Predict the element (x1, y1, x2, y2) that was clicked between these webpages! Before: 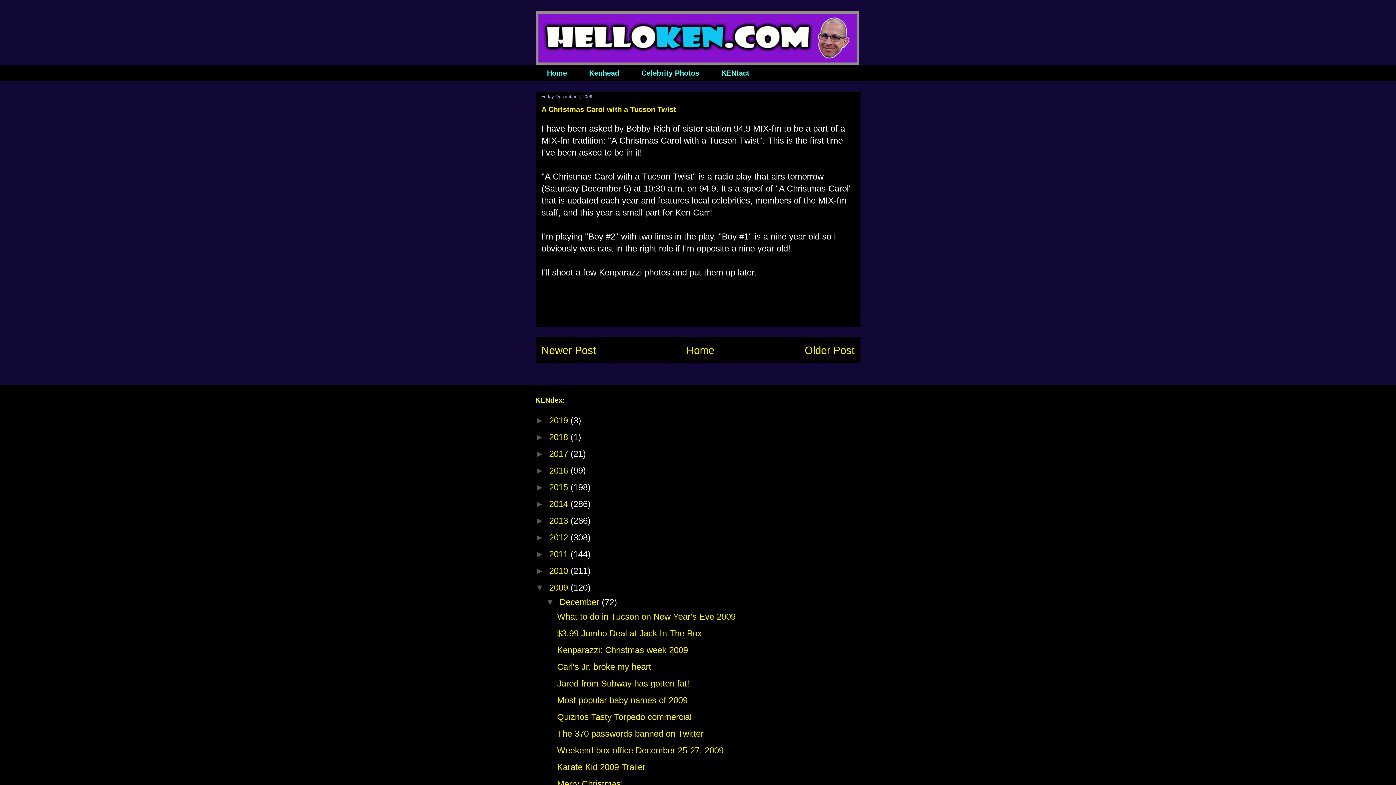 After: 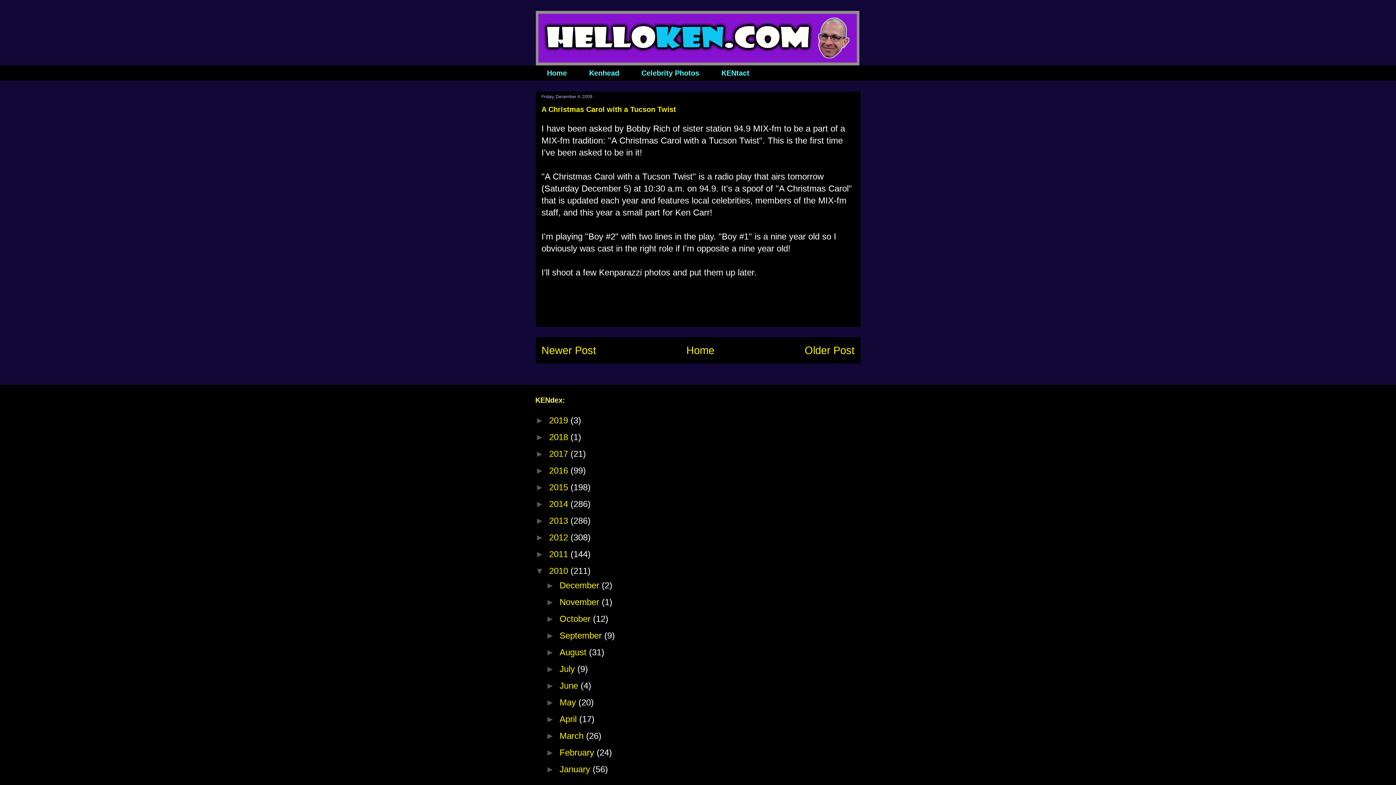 Action: bbox: (535, 566, 549, 575) label: ►  